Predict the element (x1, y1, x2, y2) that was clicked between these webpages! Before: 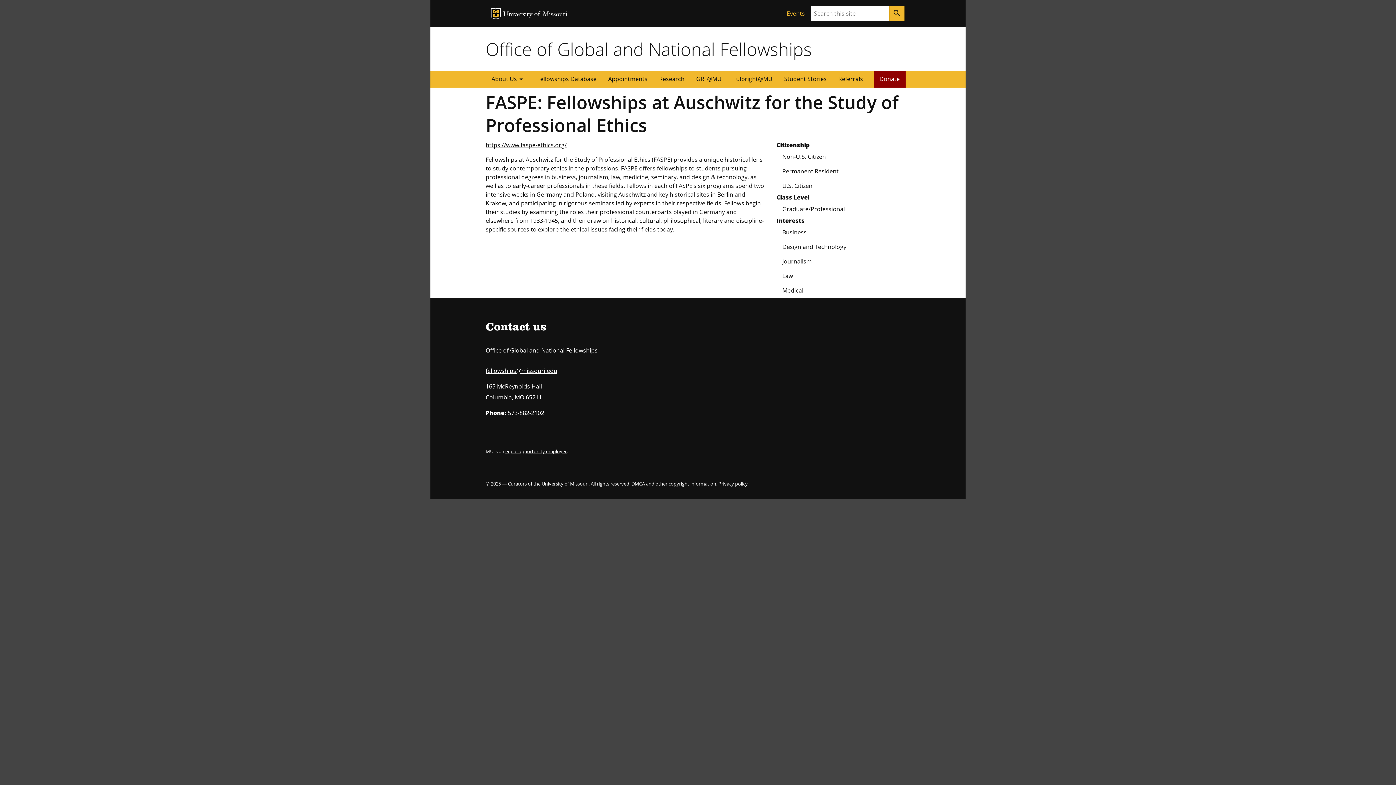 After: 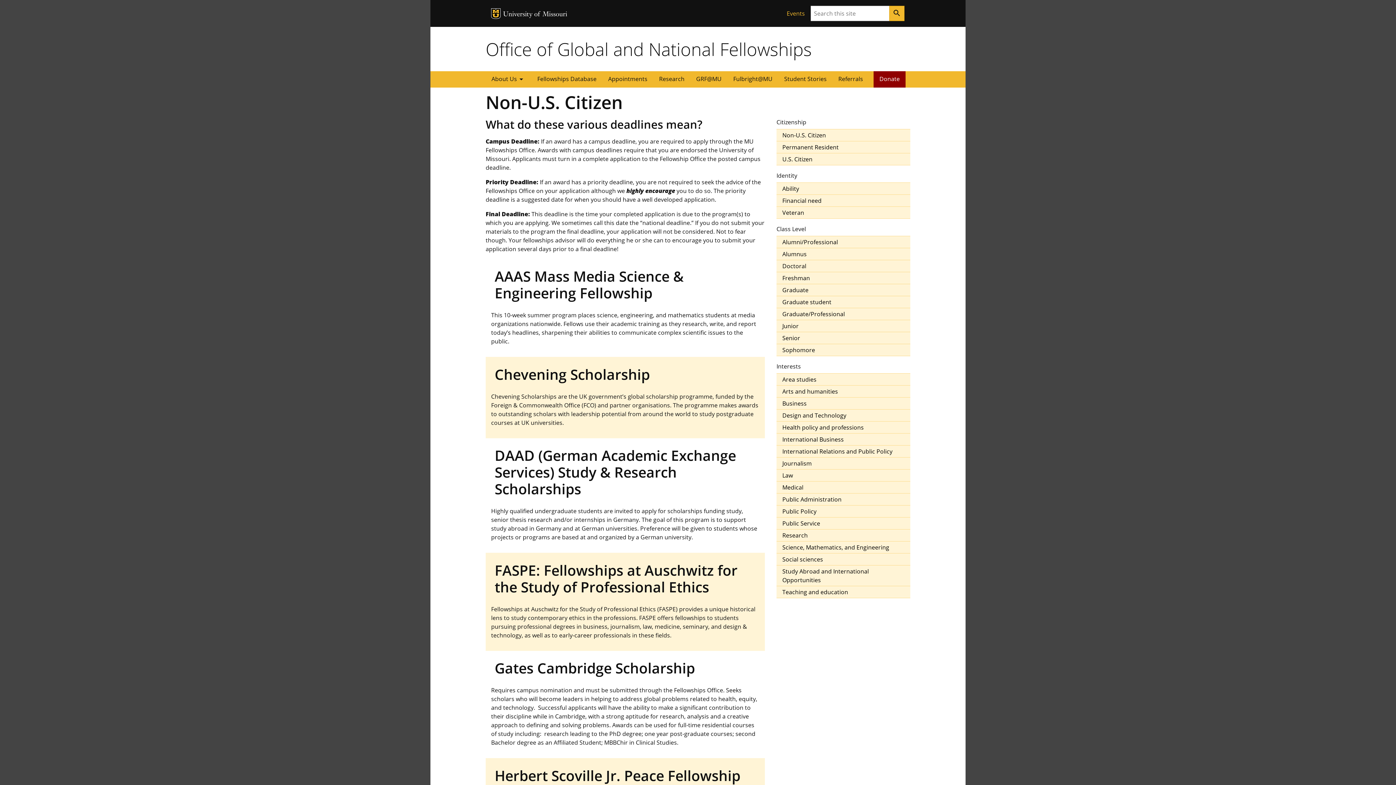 Action: bbox: (776, 149, 910, 163) label: Non-U.S. Citizen